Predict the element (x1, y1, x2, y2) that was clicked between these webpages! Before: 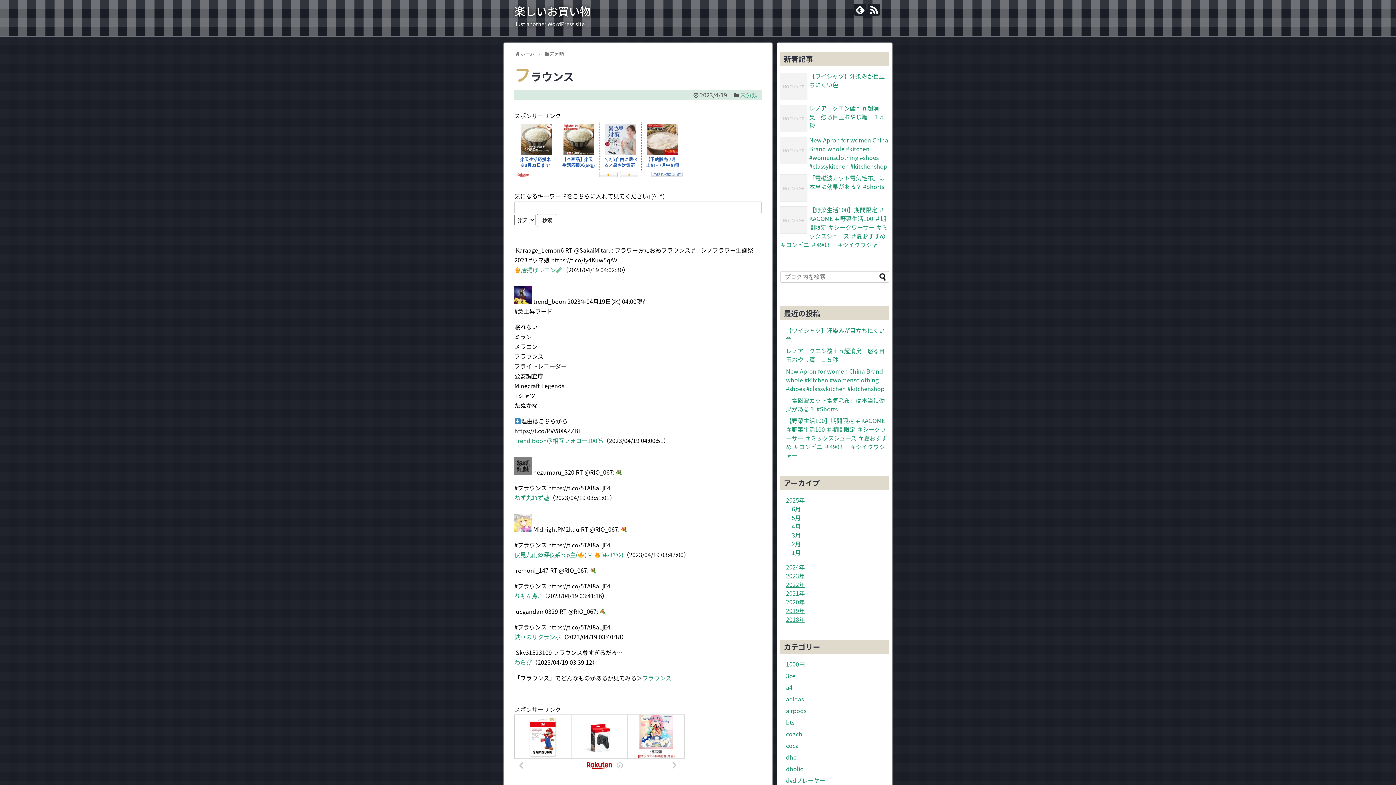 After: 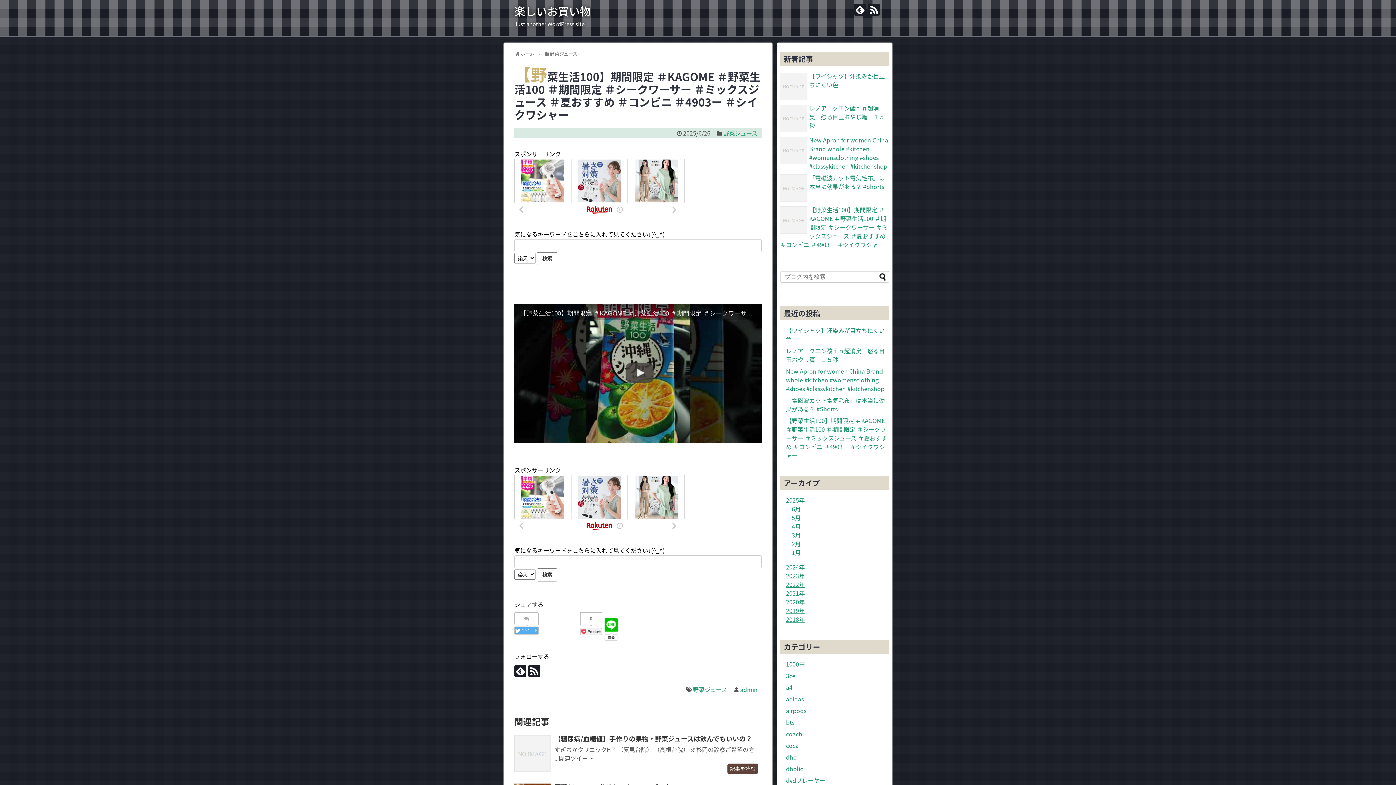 Action: bbox: (786, 416, 887, 460) label: 【野菜生活100】期間限定 ＃KAGOME ＃野菜生活100 ＃期間限定 ＃シークワーサー ＃ミックスジュース ＃夏おすすめ ＃コンビニ ＃4903ー ＃シイクワシャー